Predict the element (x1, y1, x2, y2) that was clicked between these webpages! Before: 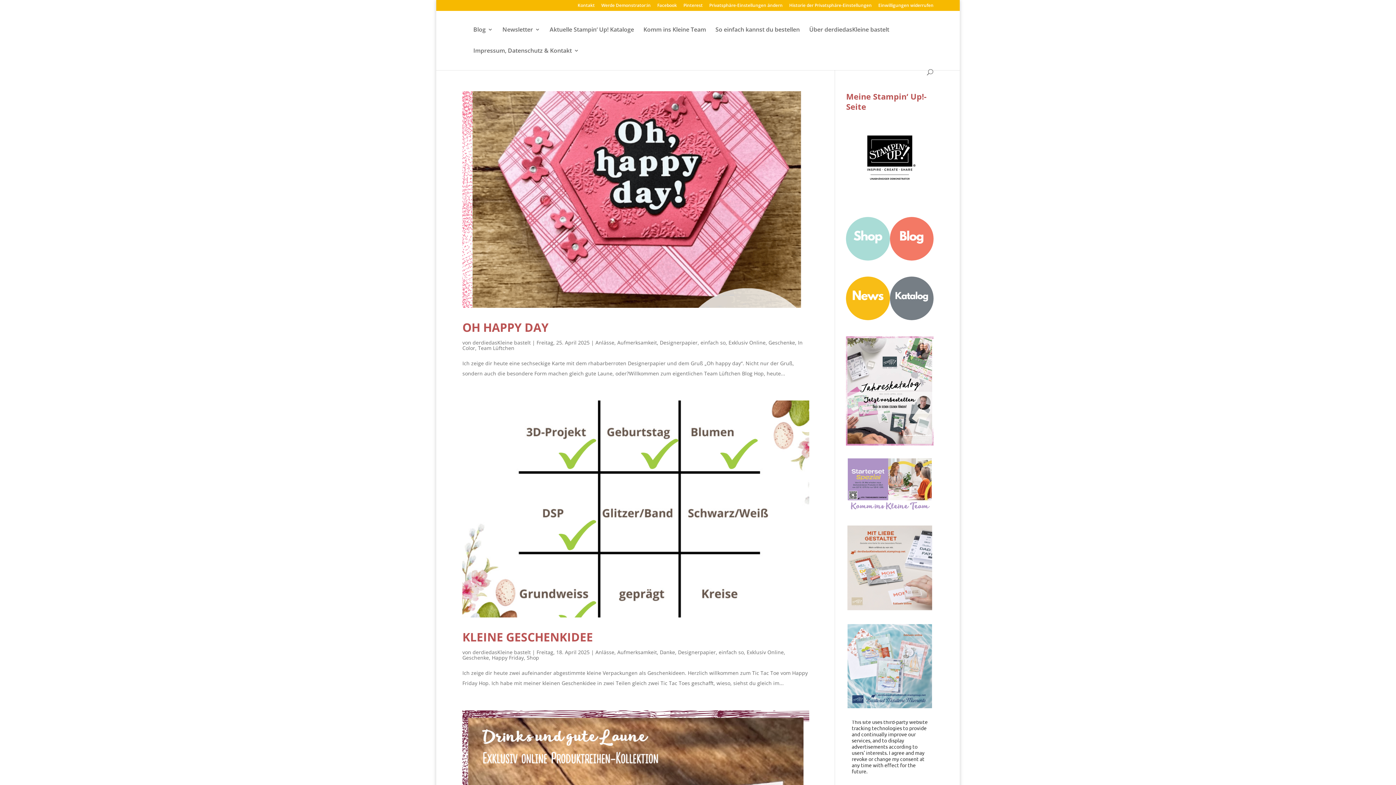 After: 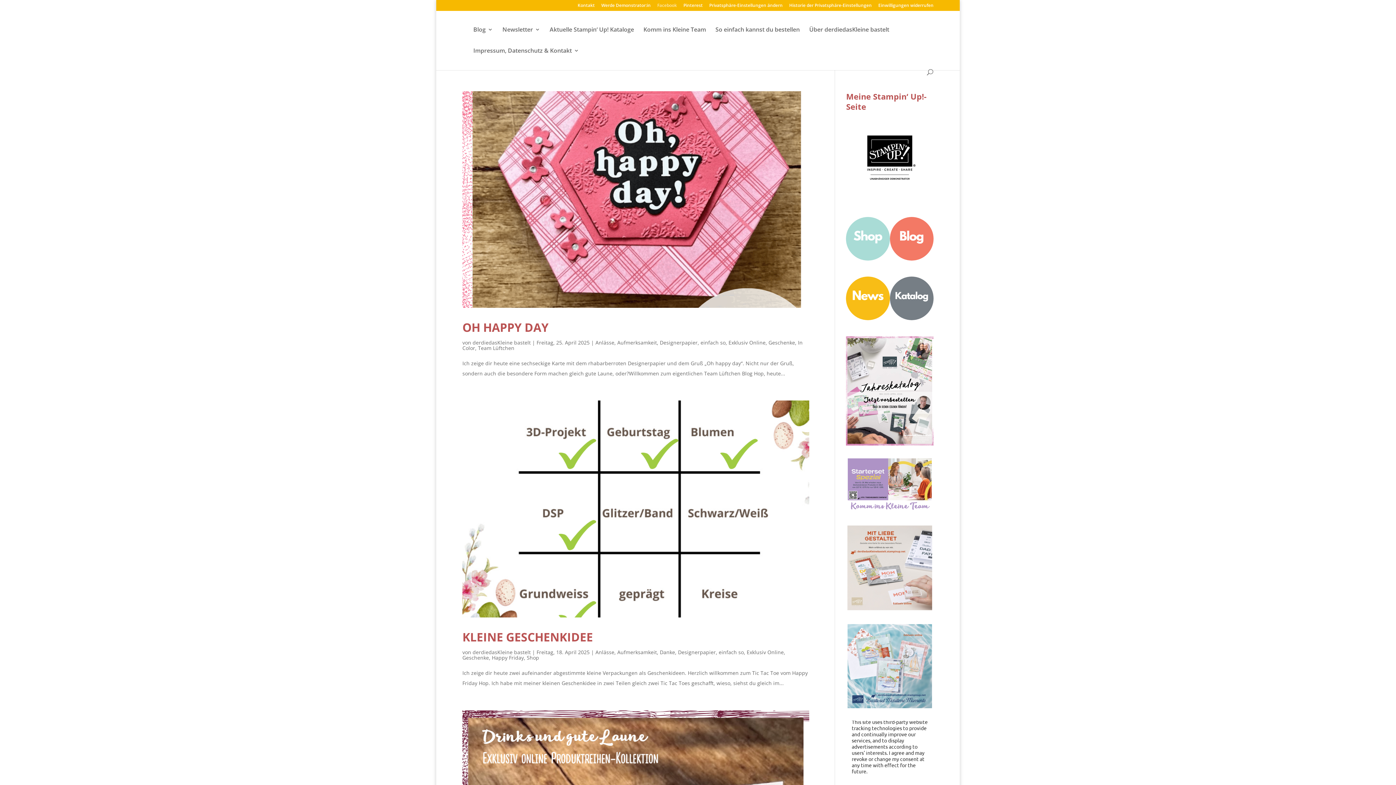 Action: bbox: (657, 3, 677, 10) label: Facebook